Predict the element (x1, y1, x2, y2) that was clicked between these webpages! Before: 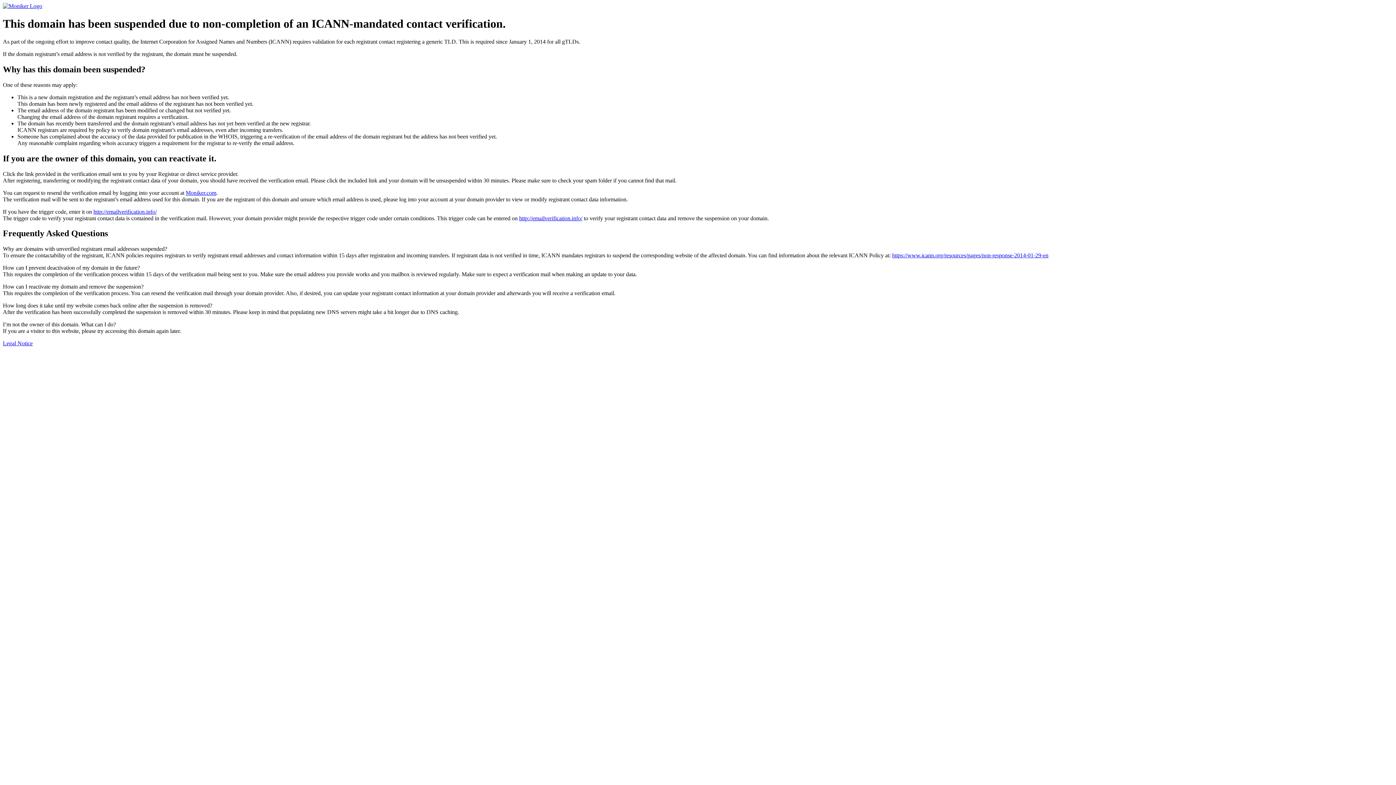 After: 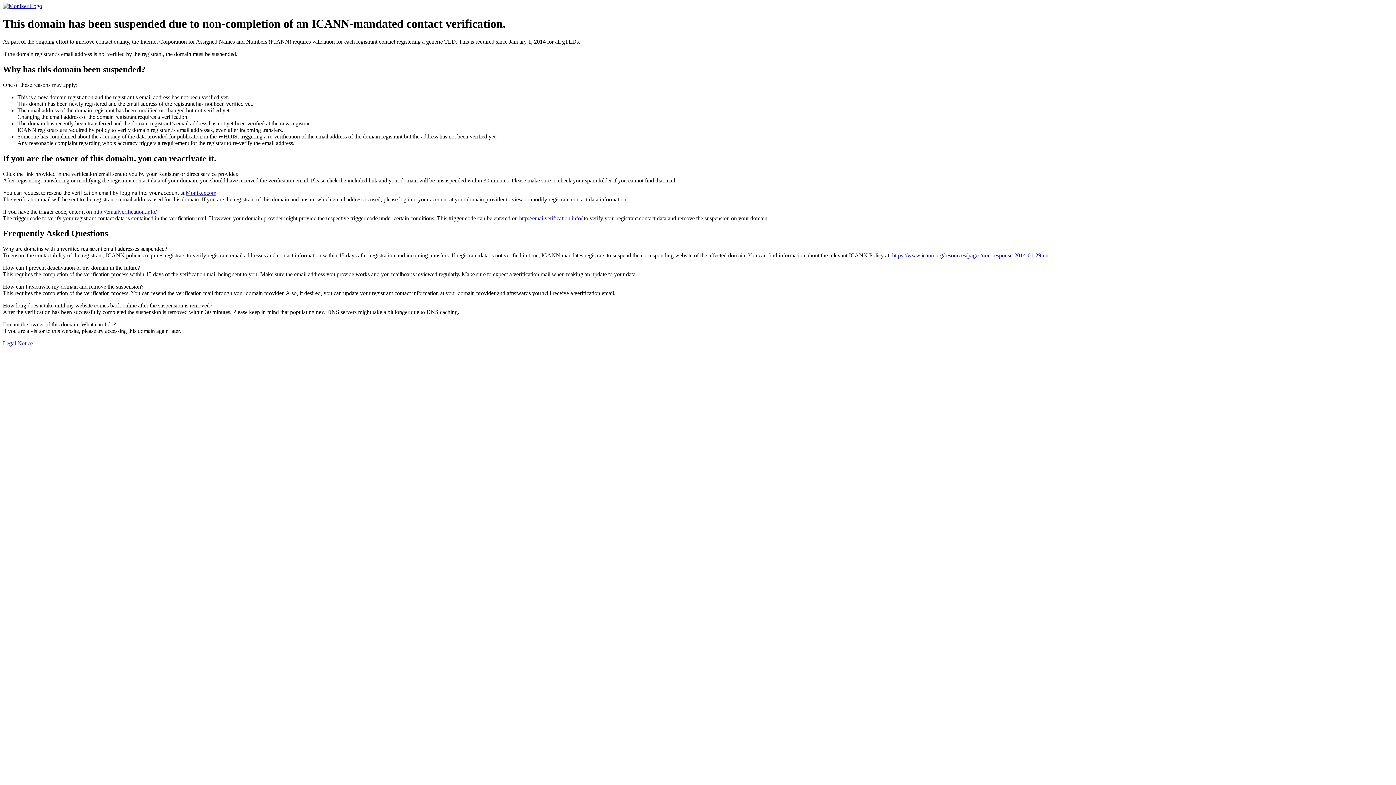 Action: bbox: (185, 189, 216, 195) label: Moniker.com